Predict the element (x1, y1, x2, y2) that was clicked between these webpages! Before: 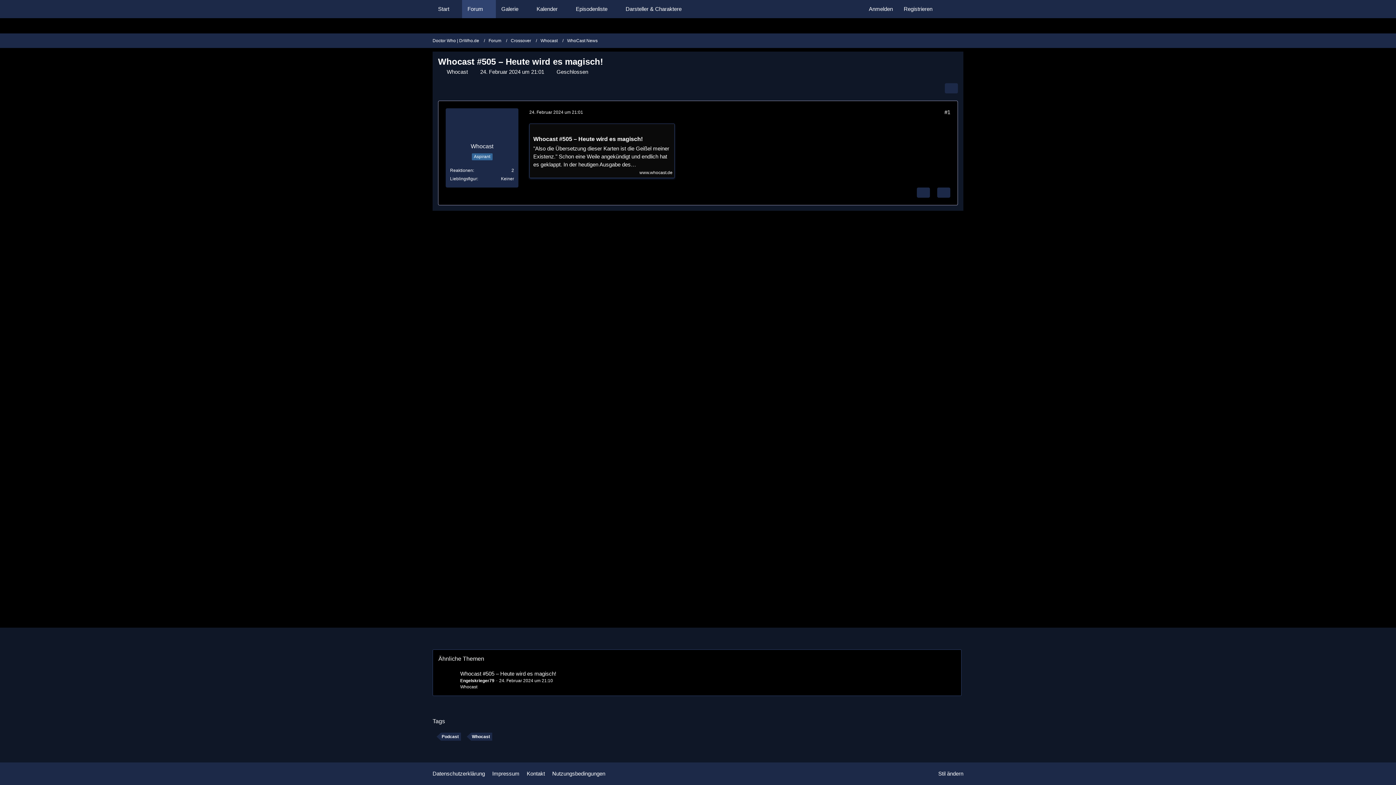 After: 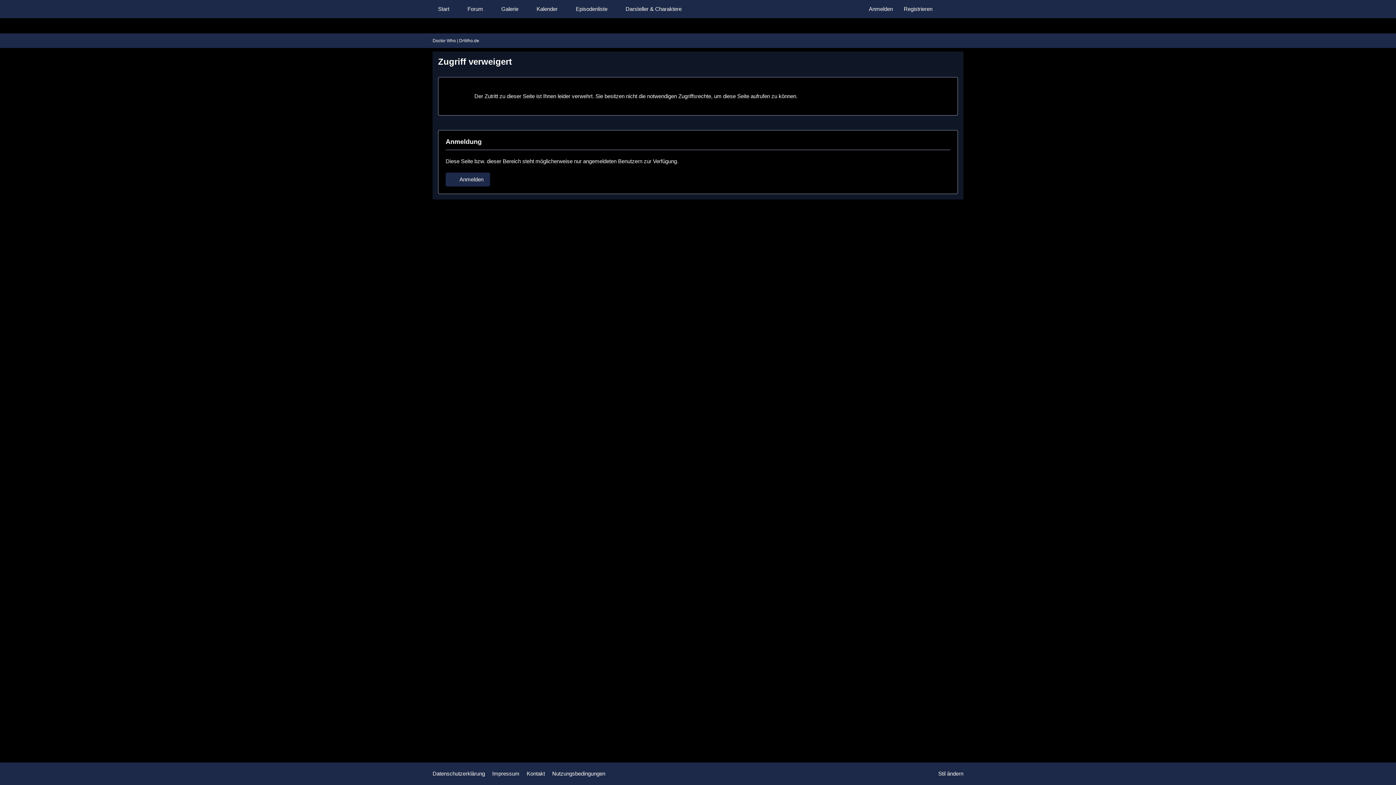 Action: bbox: (480, 130, 483, 138)